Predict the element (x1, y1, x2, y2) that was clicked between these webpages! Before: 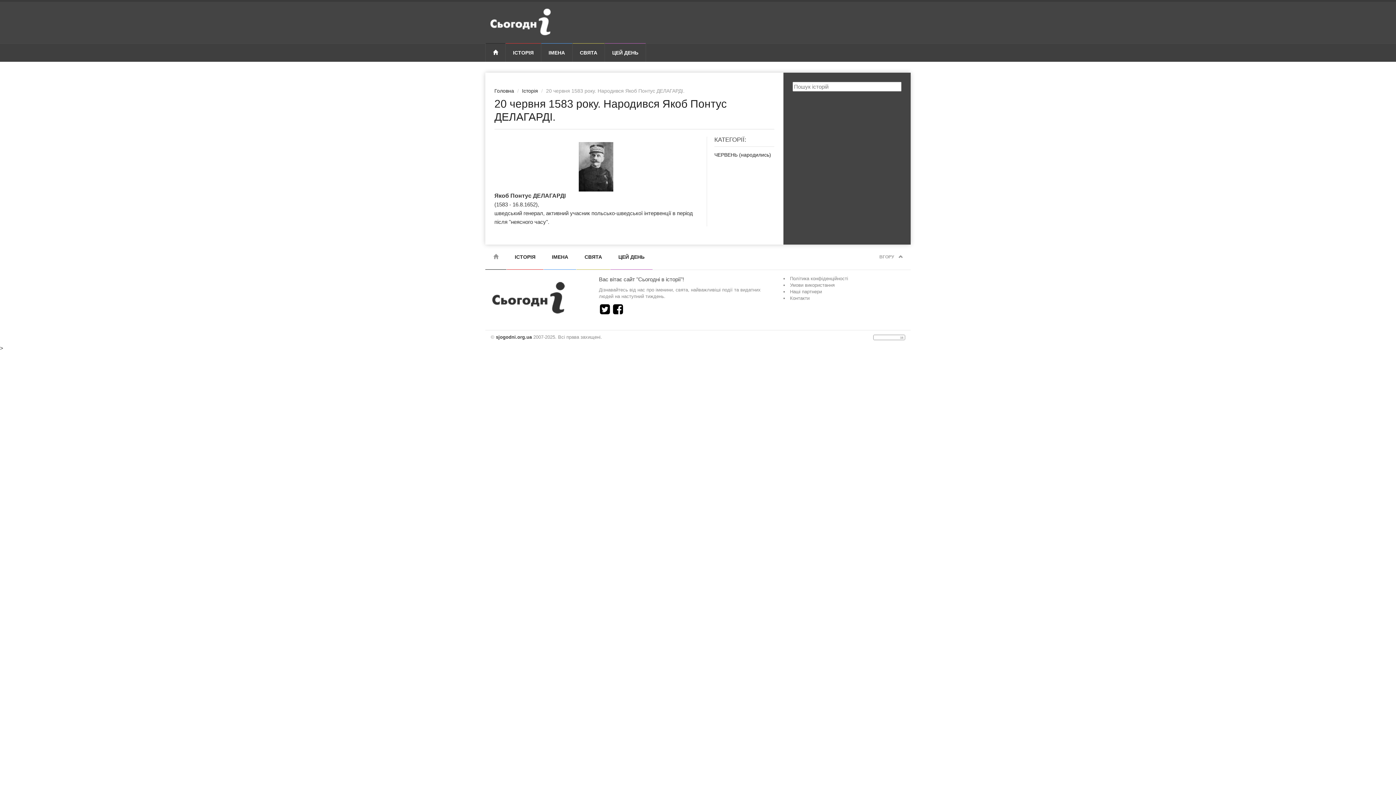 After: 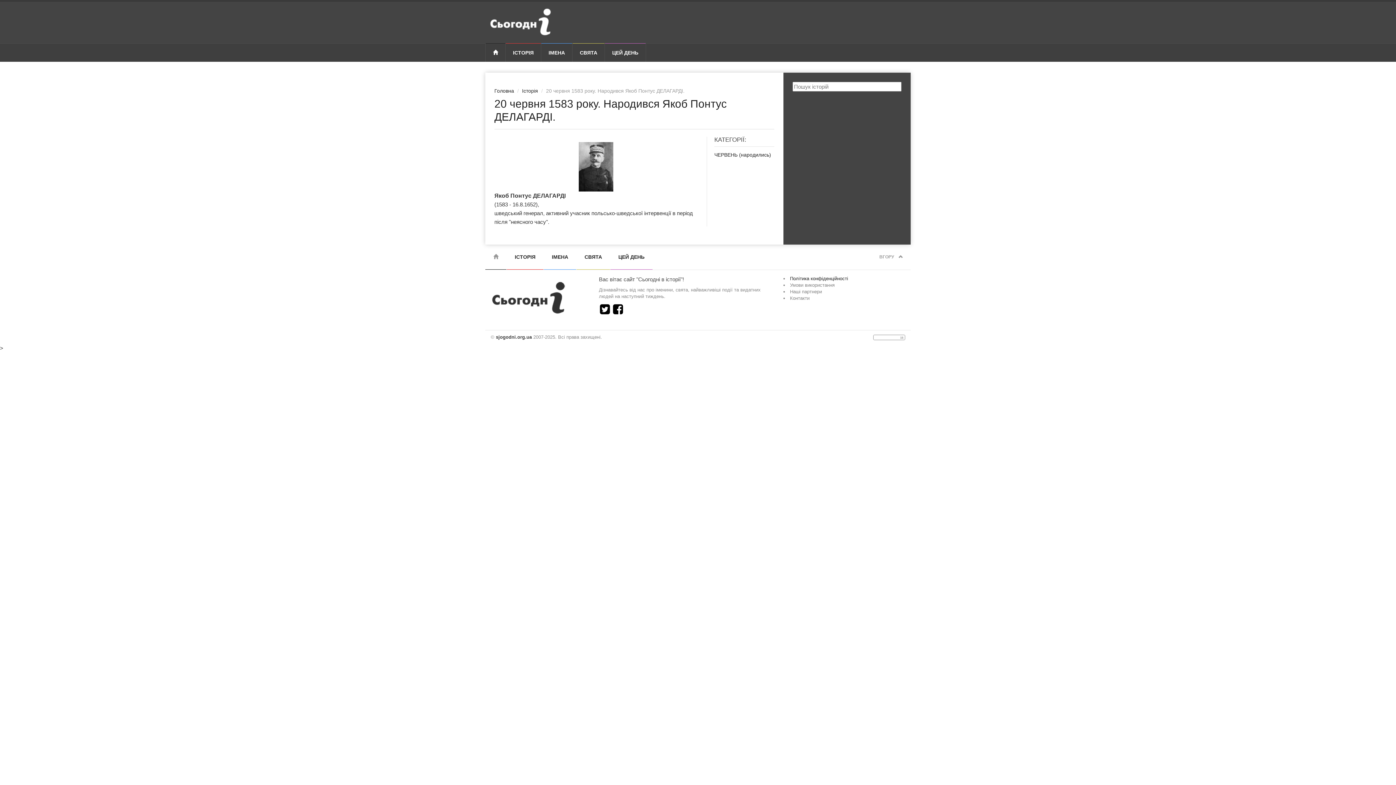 Action: label: Політика конфіденційності bbox: (790, 276, 848, 281)